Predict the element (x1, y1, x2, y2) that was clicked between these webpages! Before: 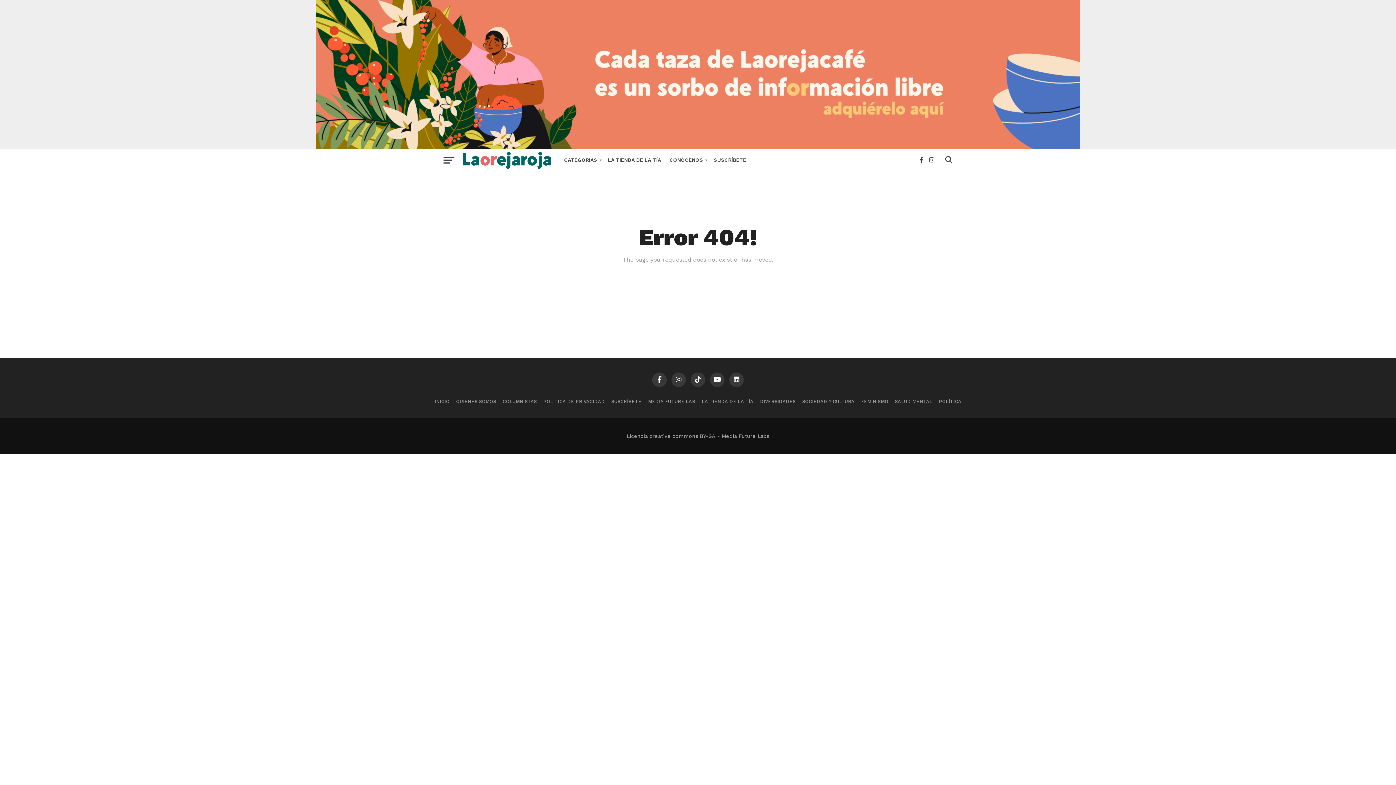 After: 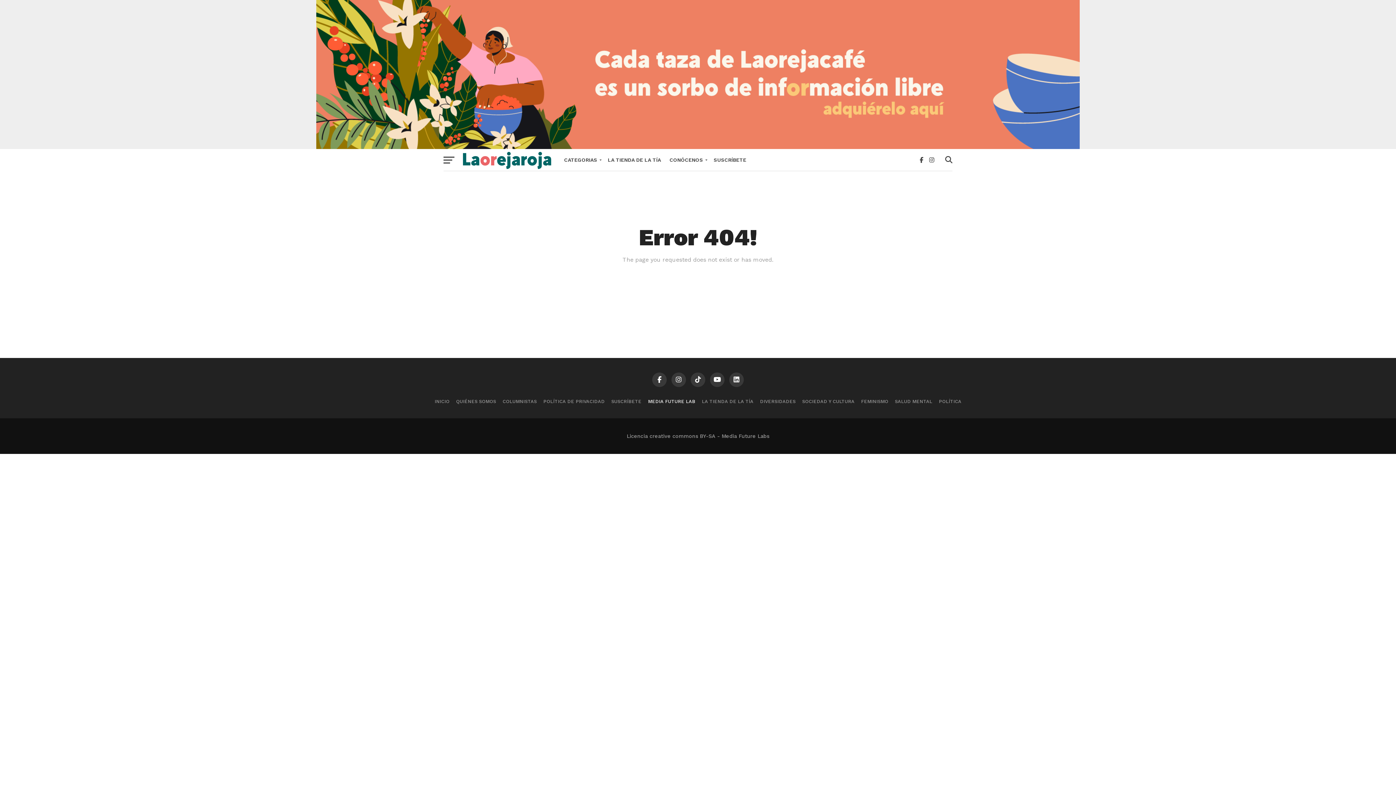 Action: bbox: (648, 398, 695, 404) label: MEDIA FUTURE LAB